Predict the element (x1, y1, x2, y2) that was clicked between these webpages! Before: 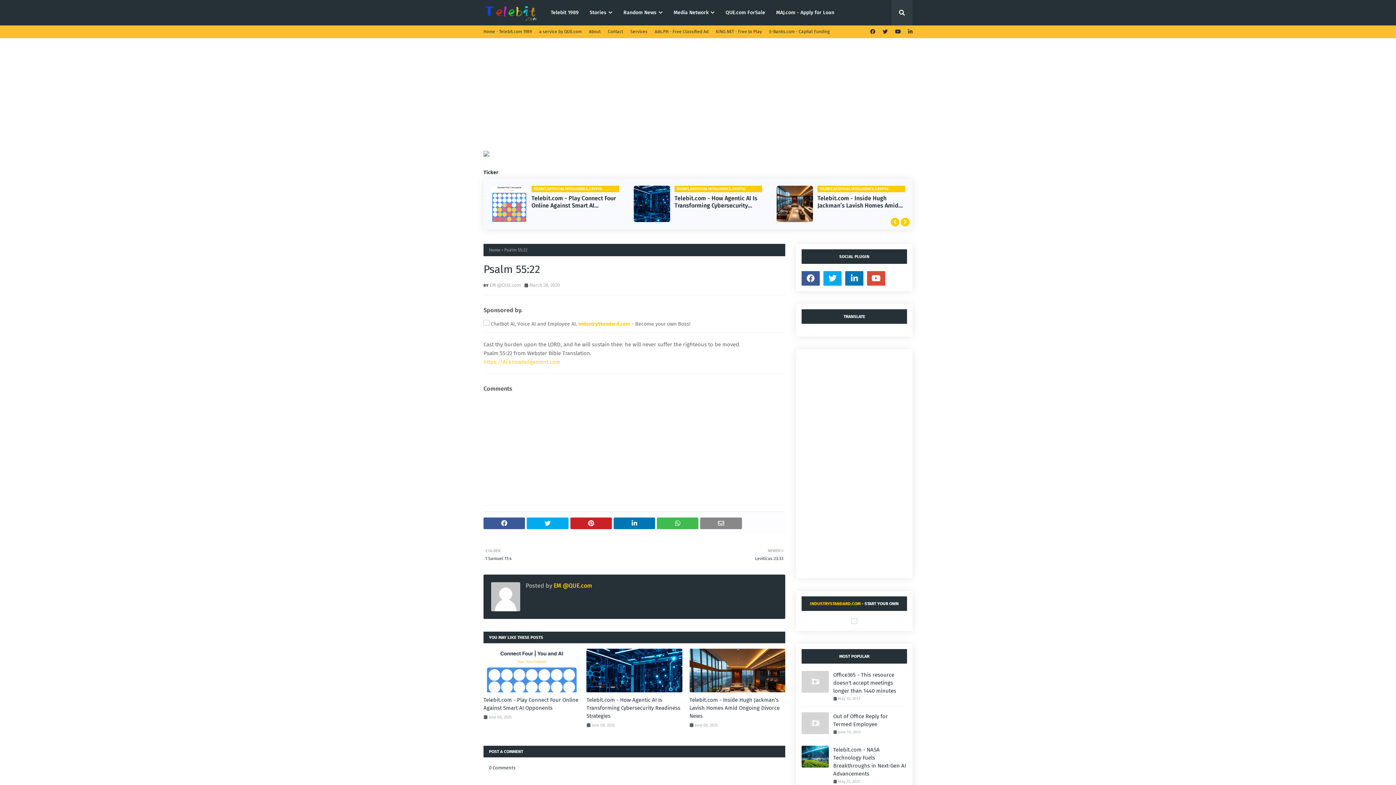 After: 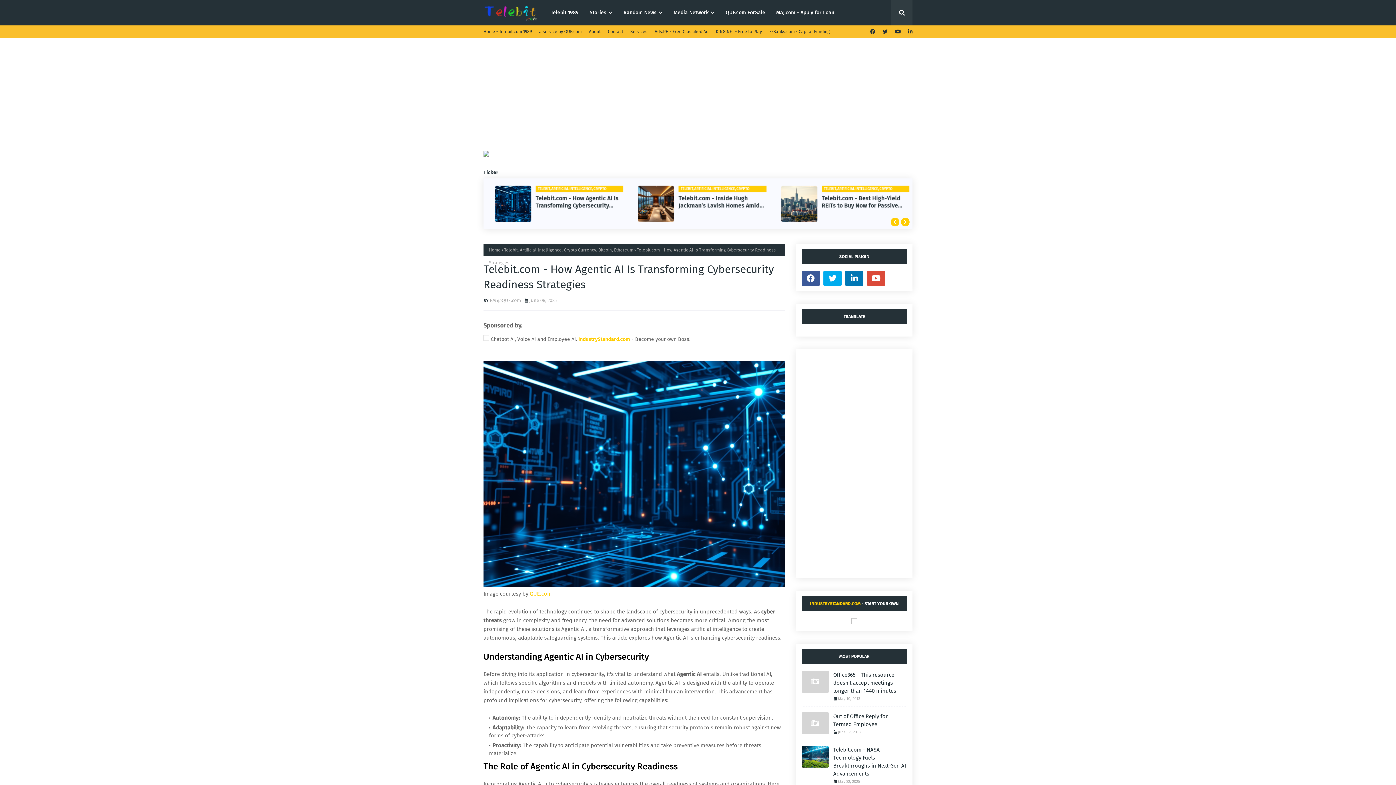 Action: bbox: (586, 648, 682, 692)